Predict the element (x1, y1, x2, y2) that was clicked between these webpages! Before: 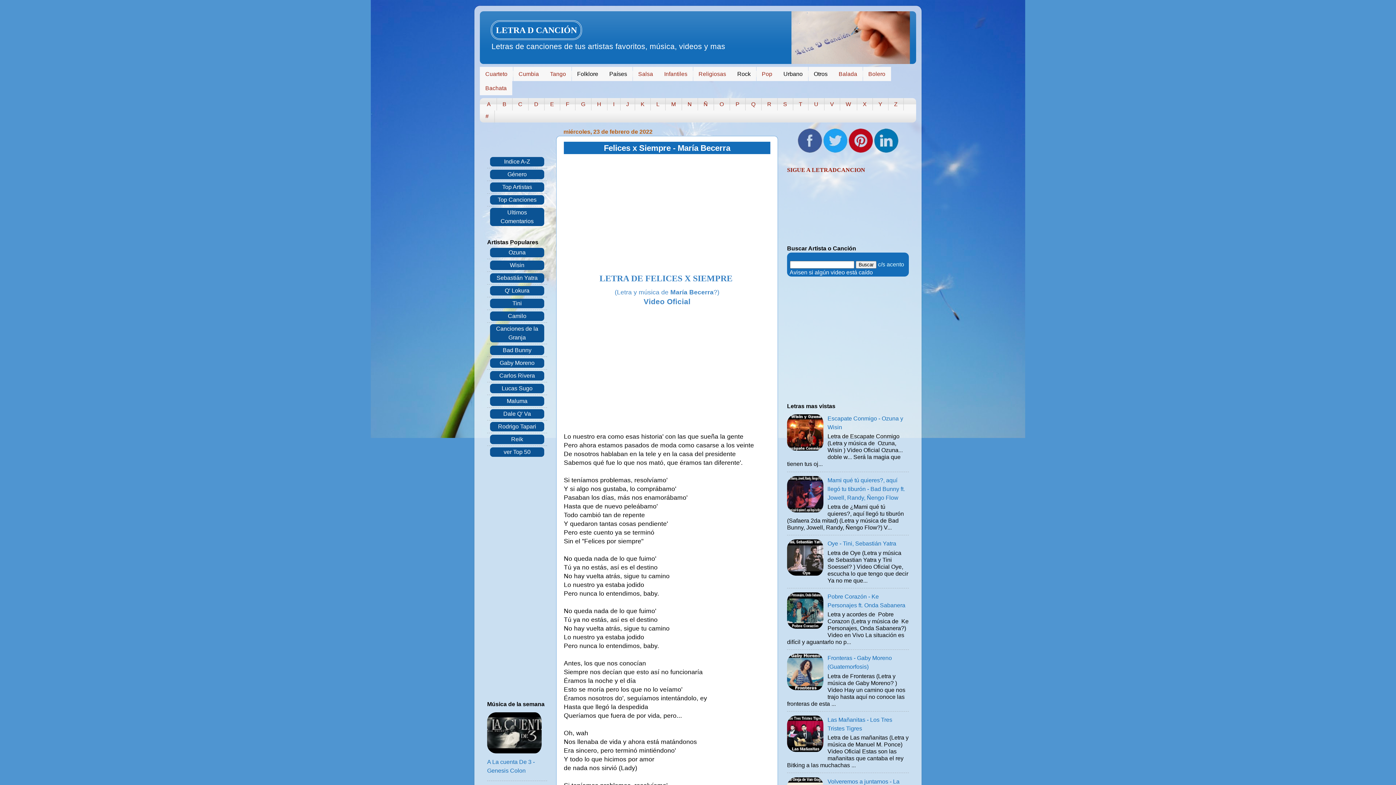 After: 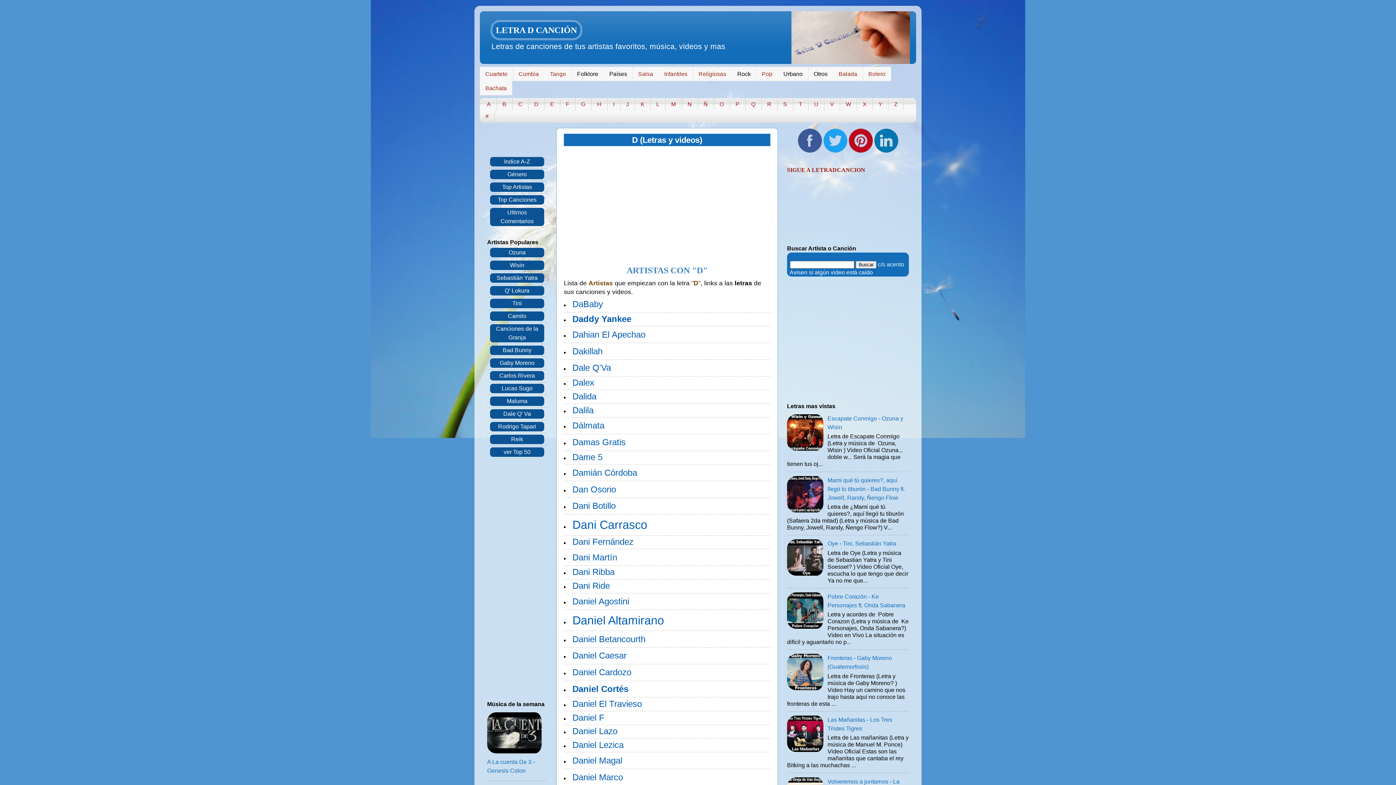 Action: label: D bbox: (528, 98, 544, 110)